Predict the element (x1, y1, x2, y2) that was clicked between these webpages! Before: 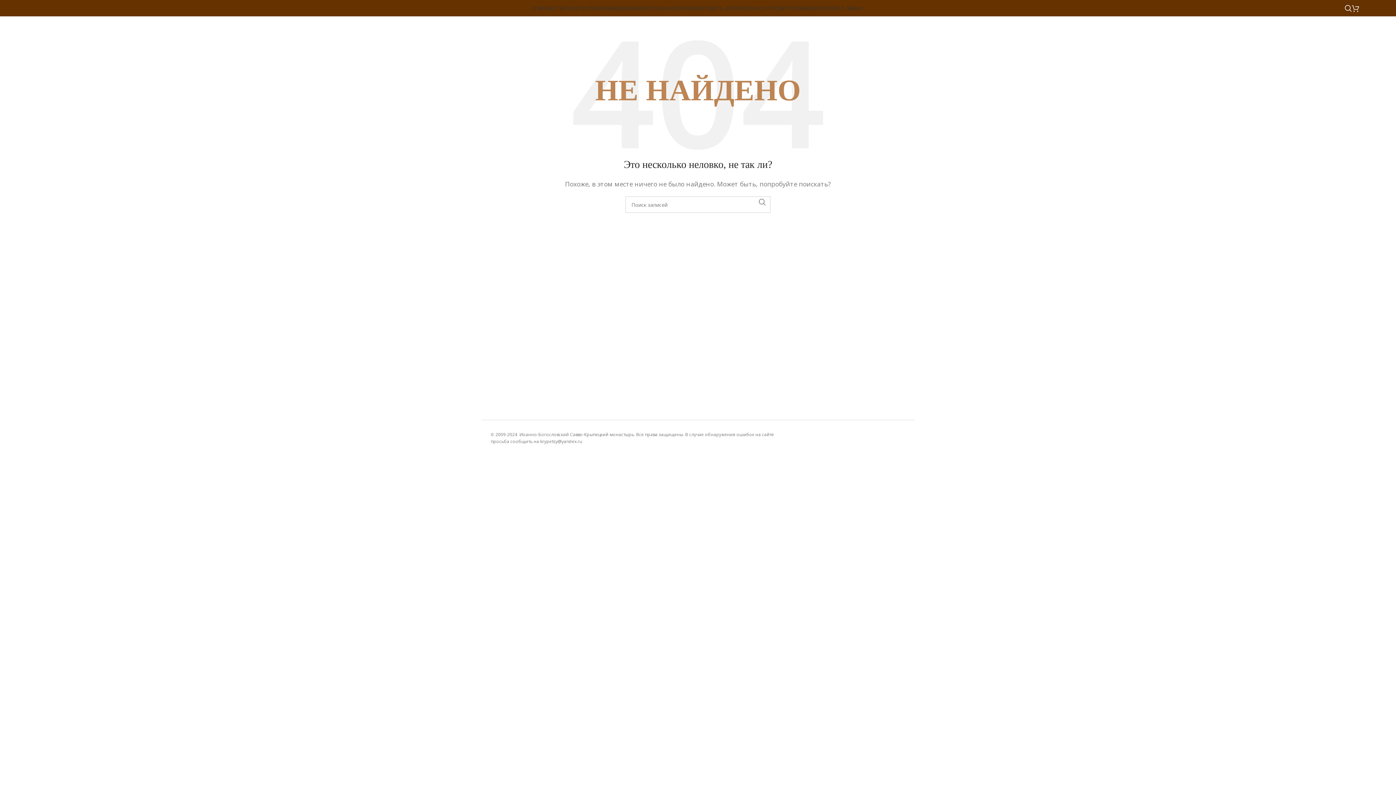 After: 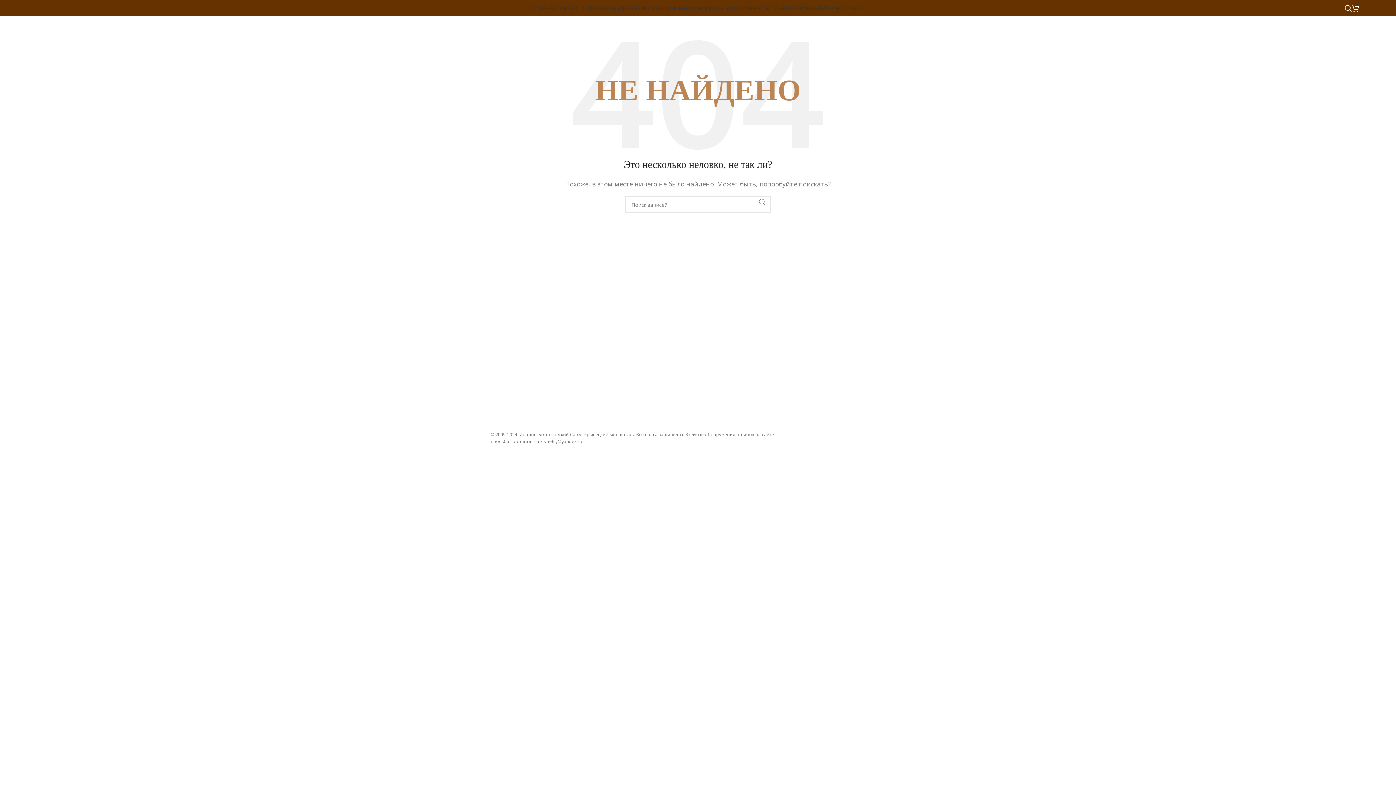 Action: label: YouTube социальная ссылка bbox: (36, 6, 41, 10)